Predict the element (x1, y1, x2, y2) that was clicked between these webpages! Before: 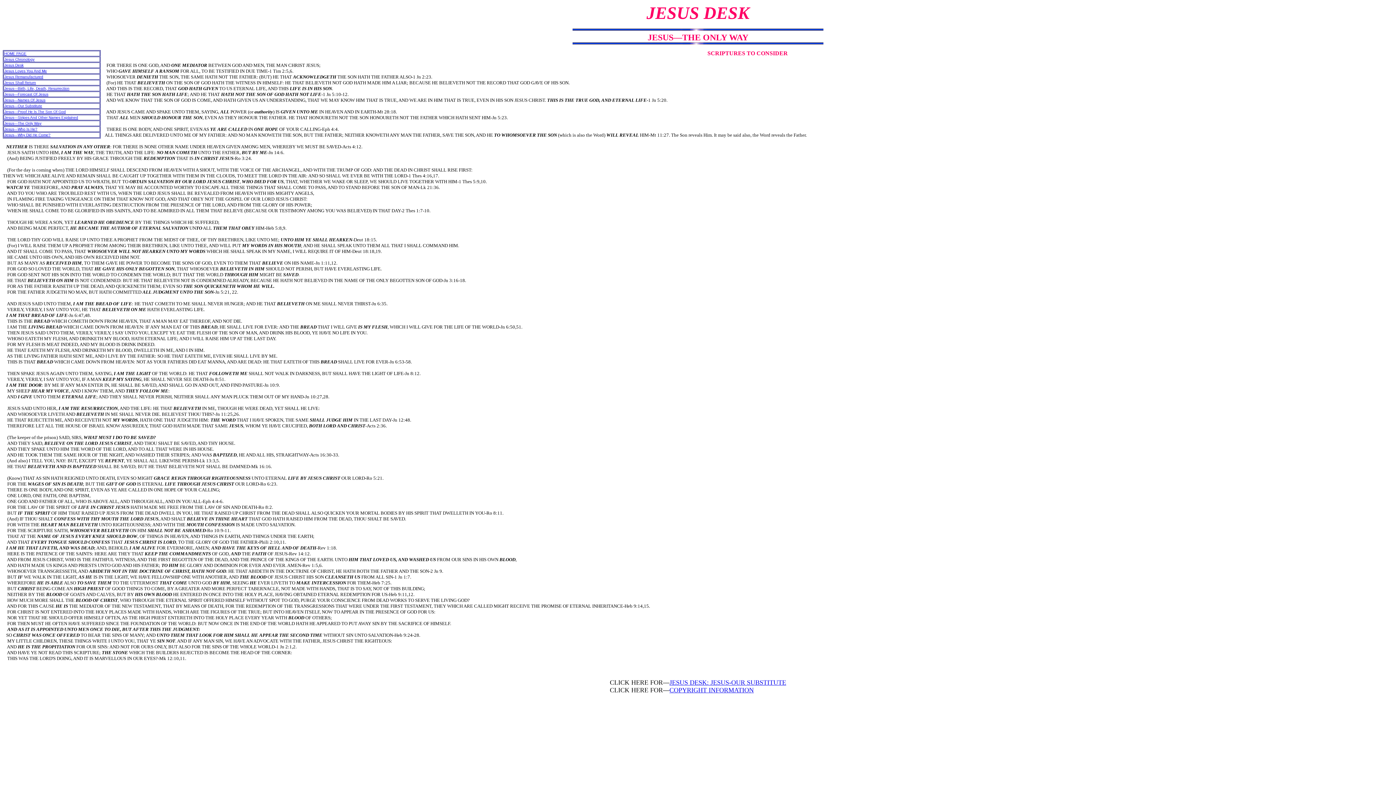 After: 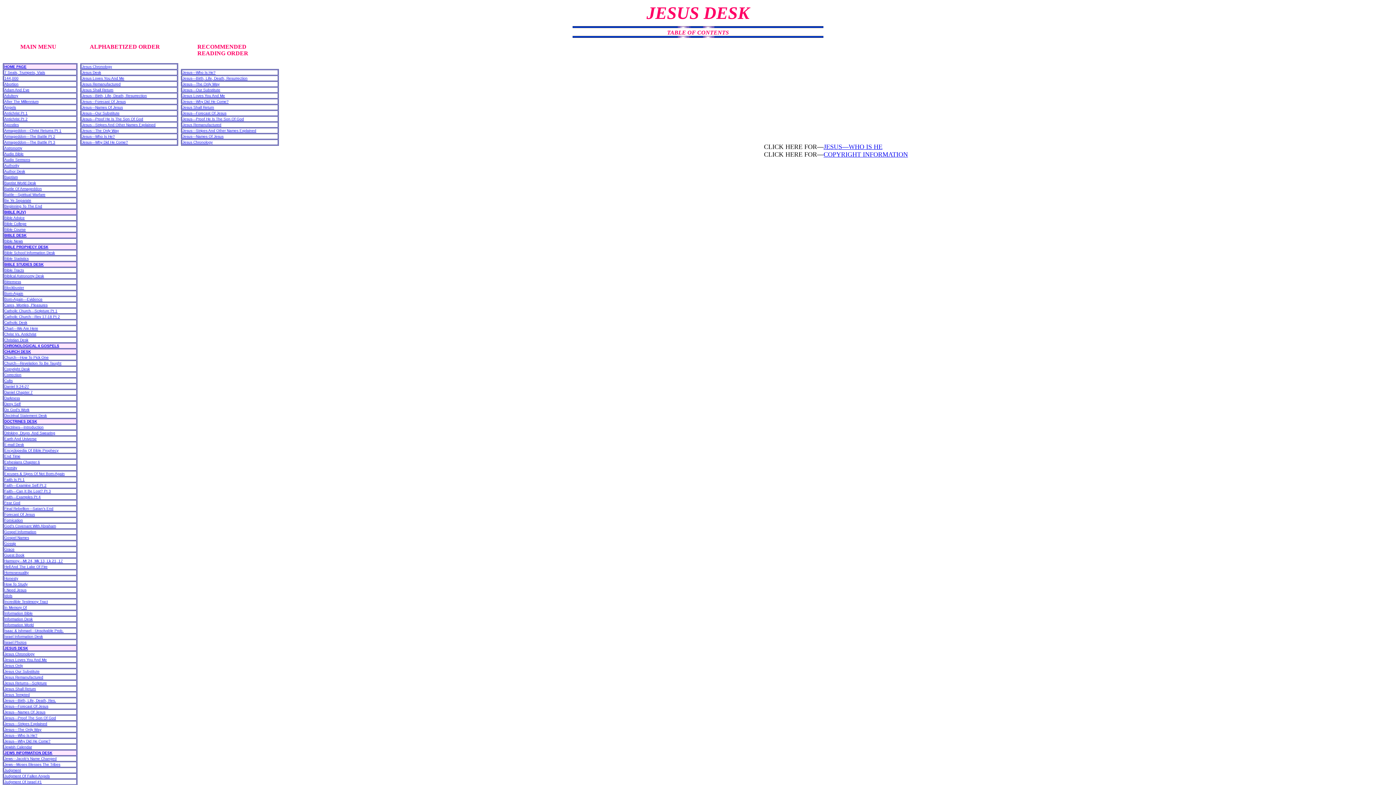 Action: bbox: (4, 63, 23, 67) label: Jesus Desk